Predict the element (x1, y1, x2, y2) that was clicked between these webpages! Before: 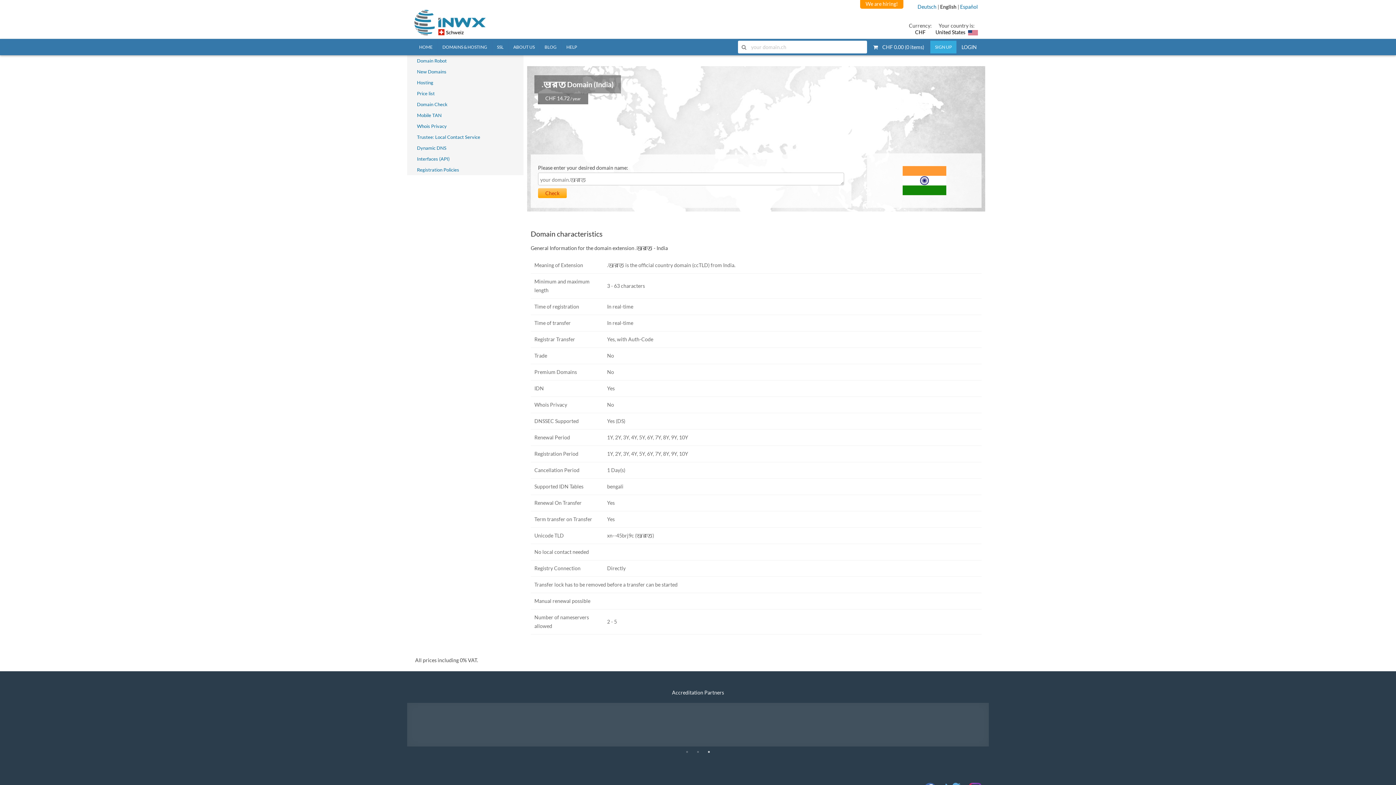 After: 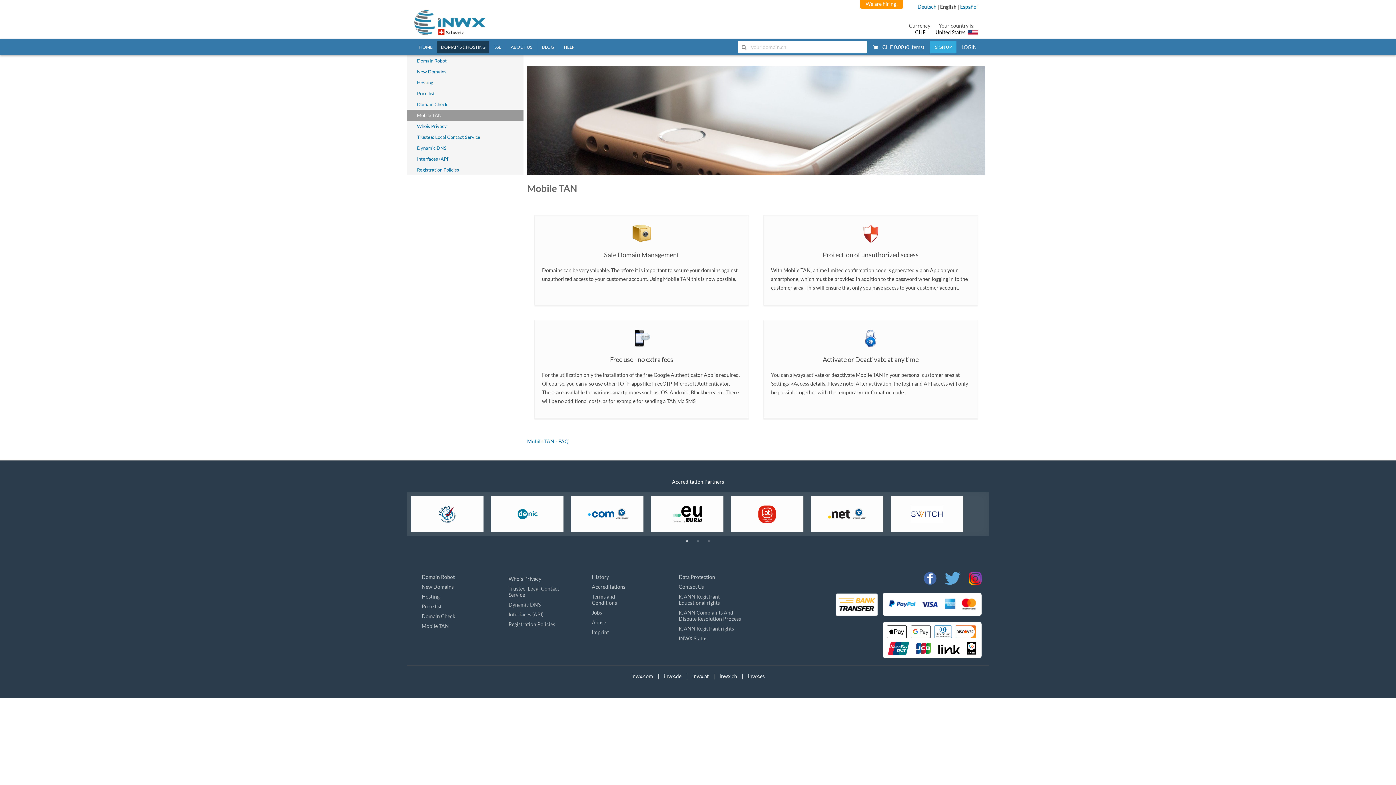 Action: bbox: (414, 109, 509, 120) label: Mobile TAN